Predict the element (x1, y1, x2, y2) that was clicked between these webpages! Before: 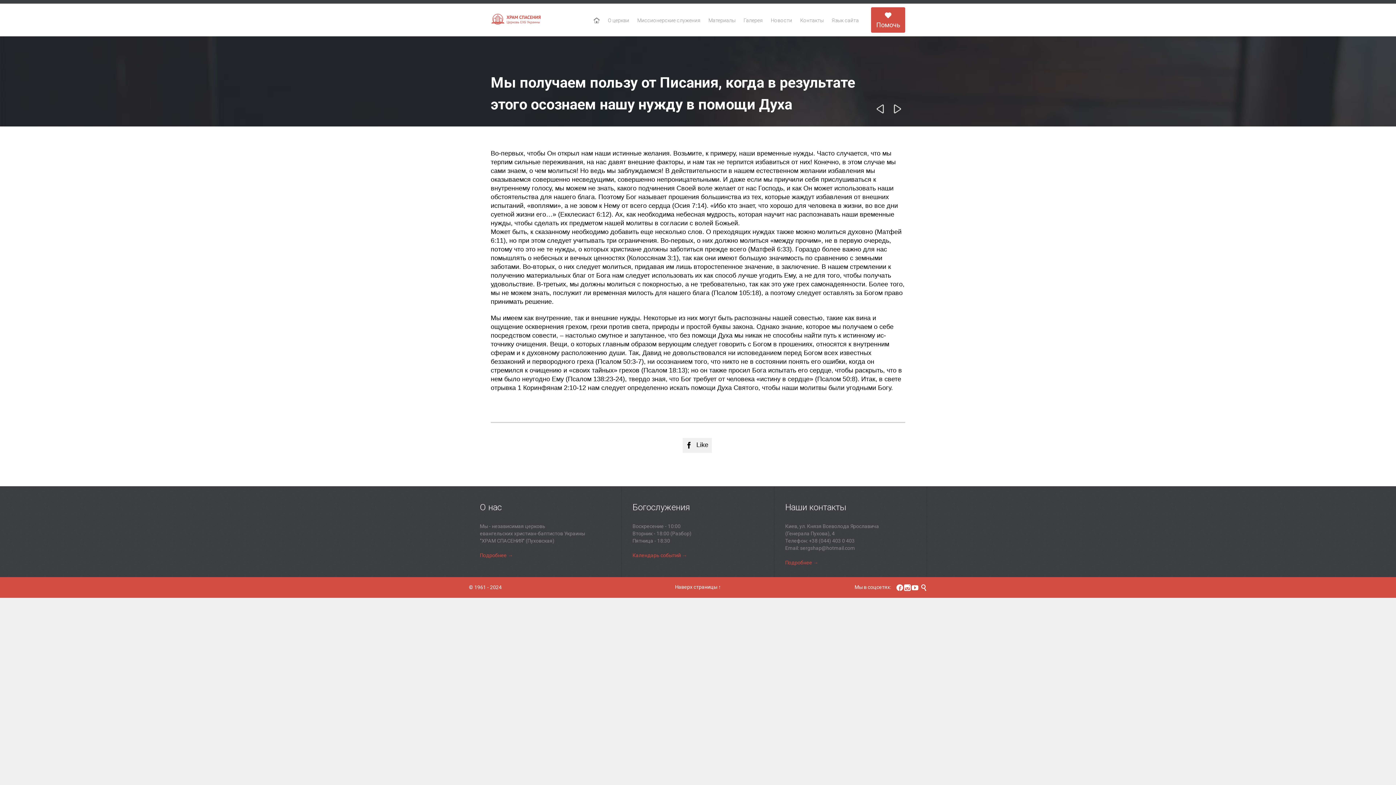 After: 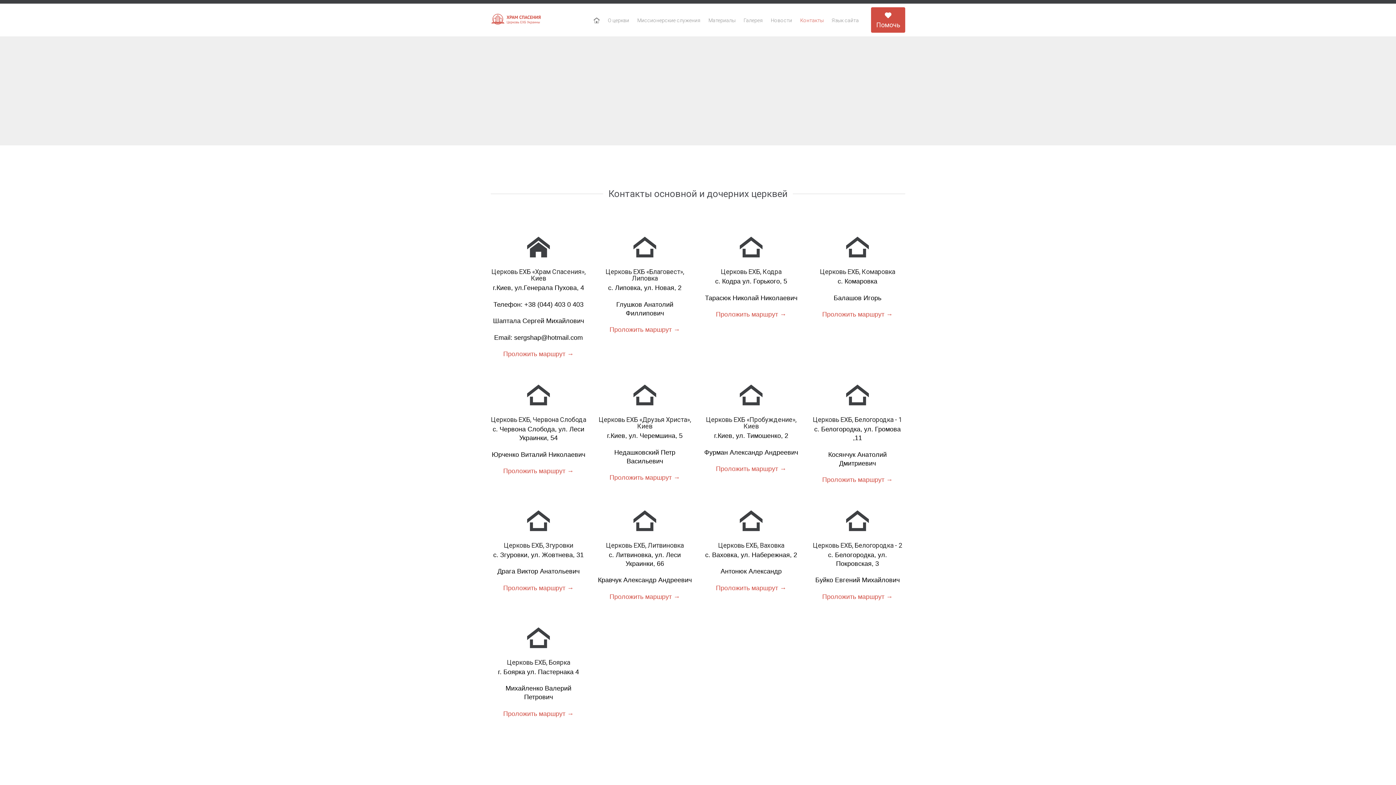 Action: label: Подробнее → bbox: (785, 559, 818, 565)